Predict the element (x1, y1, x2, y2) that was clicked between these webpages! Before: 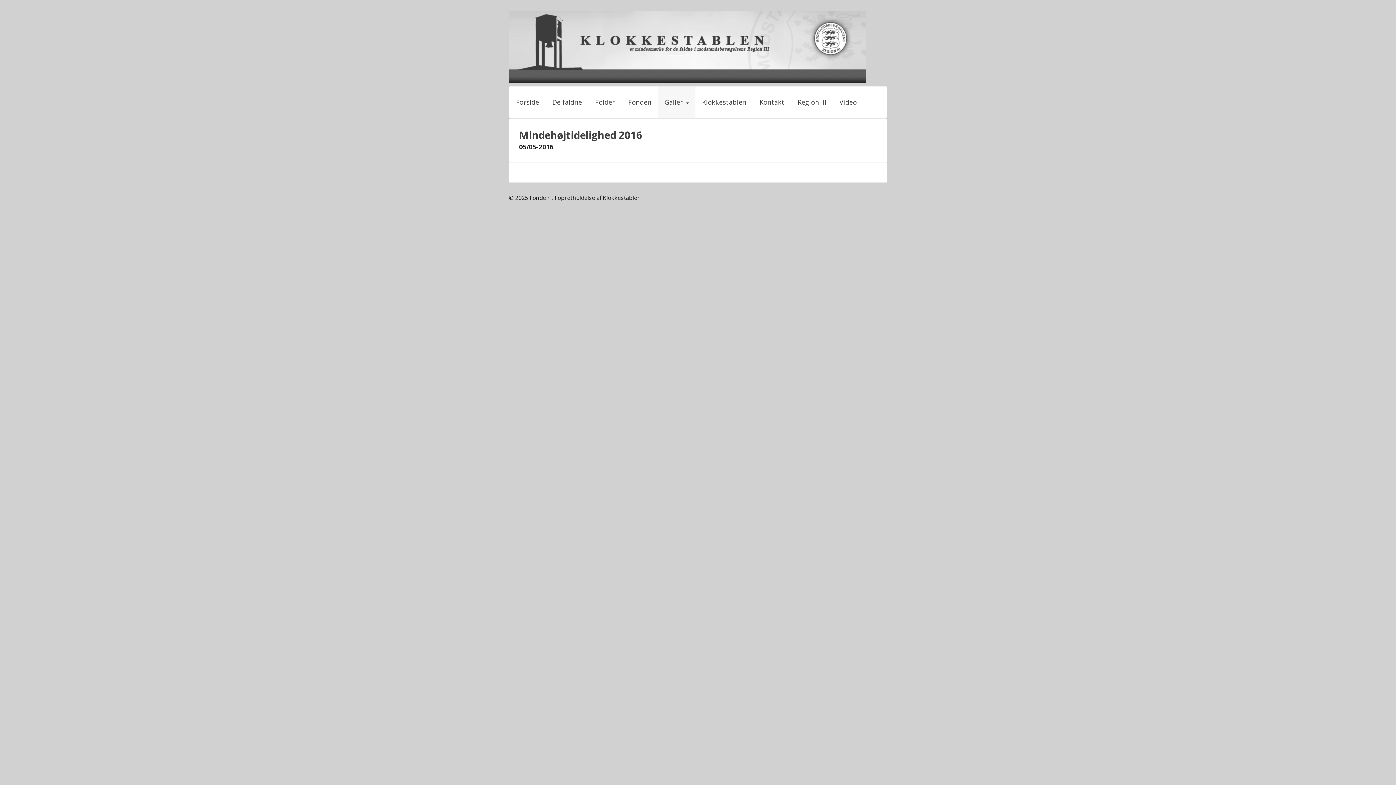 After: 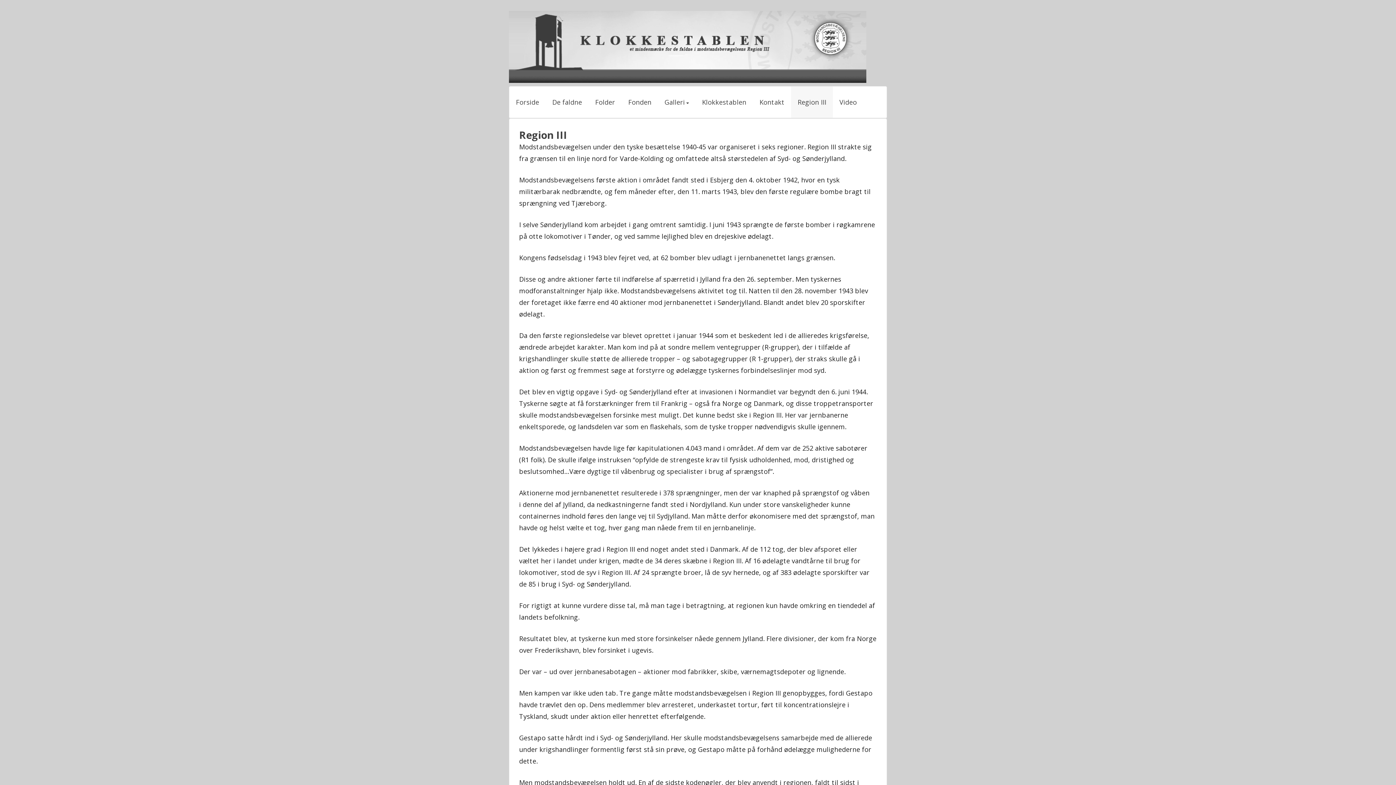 Action: bbox: (791, 86, 833, 117) label: Region III